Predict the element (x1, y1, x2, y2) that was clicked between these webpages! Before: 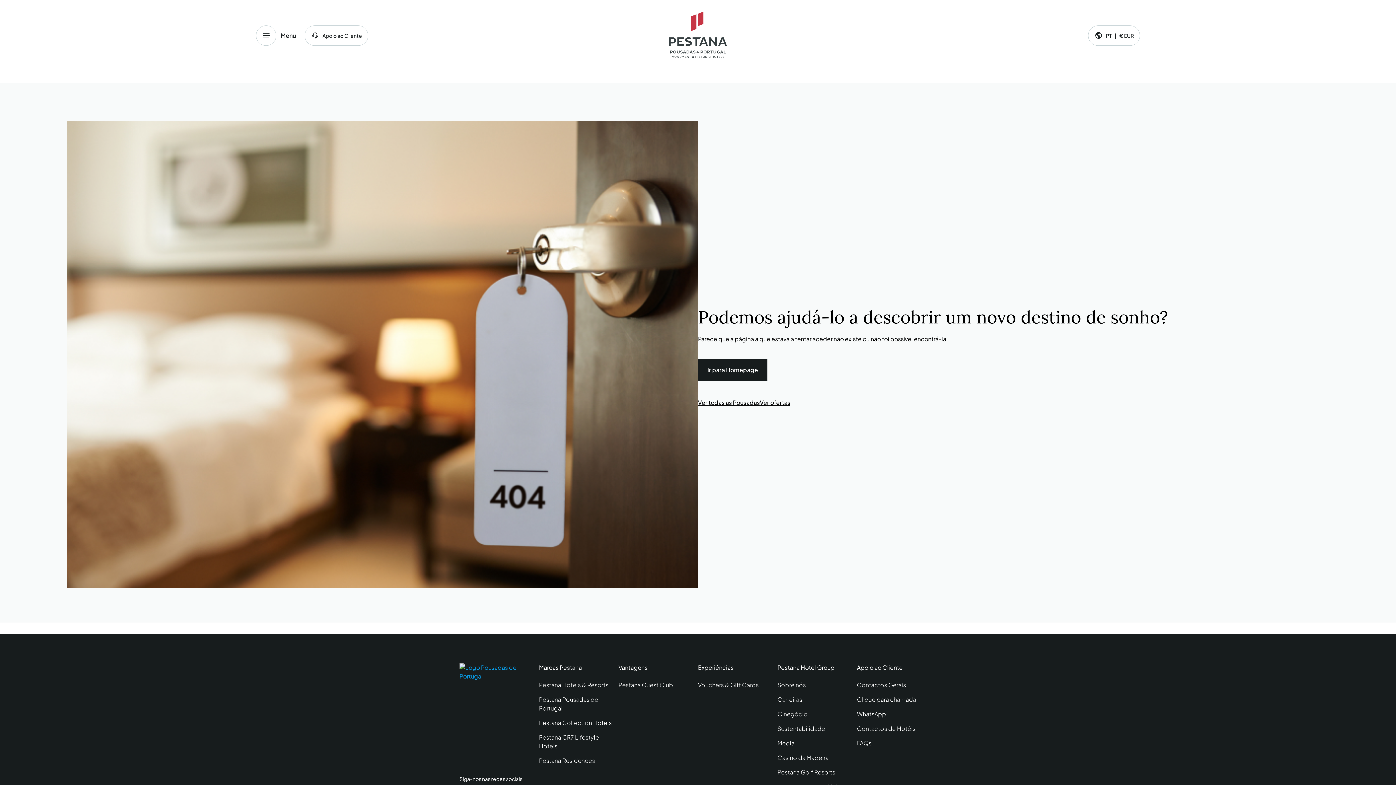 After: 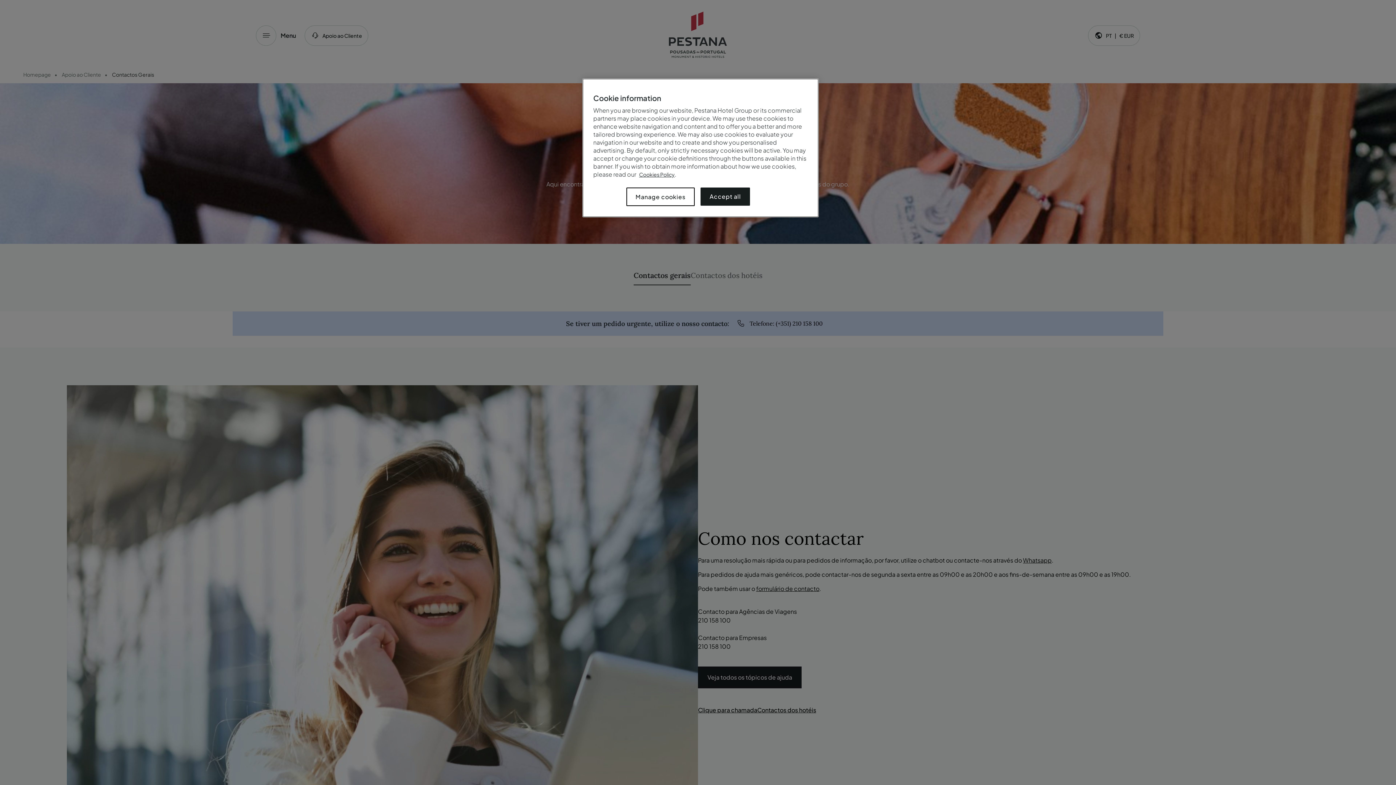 Action: bbox: (857, 680, 936, 689) label: Contactos Gerais